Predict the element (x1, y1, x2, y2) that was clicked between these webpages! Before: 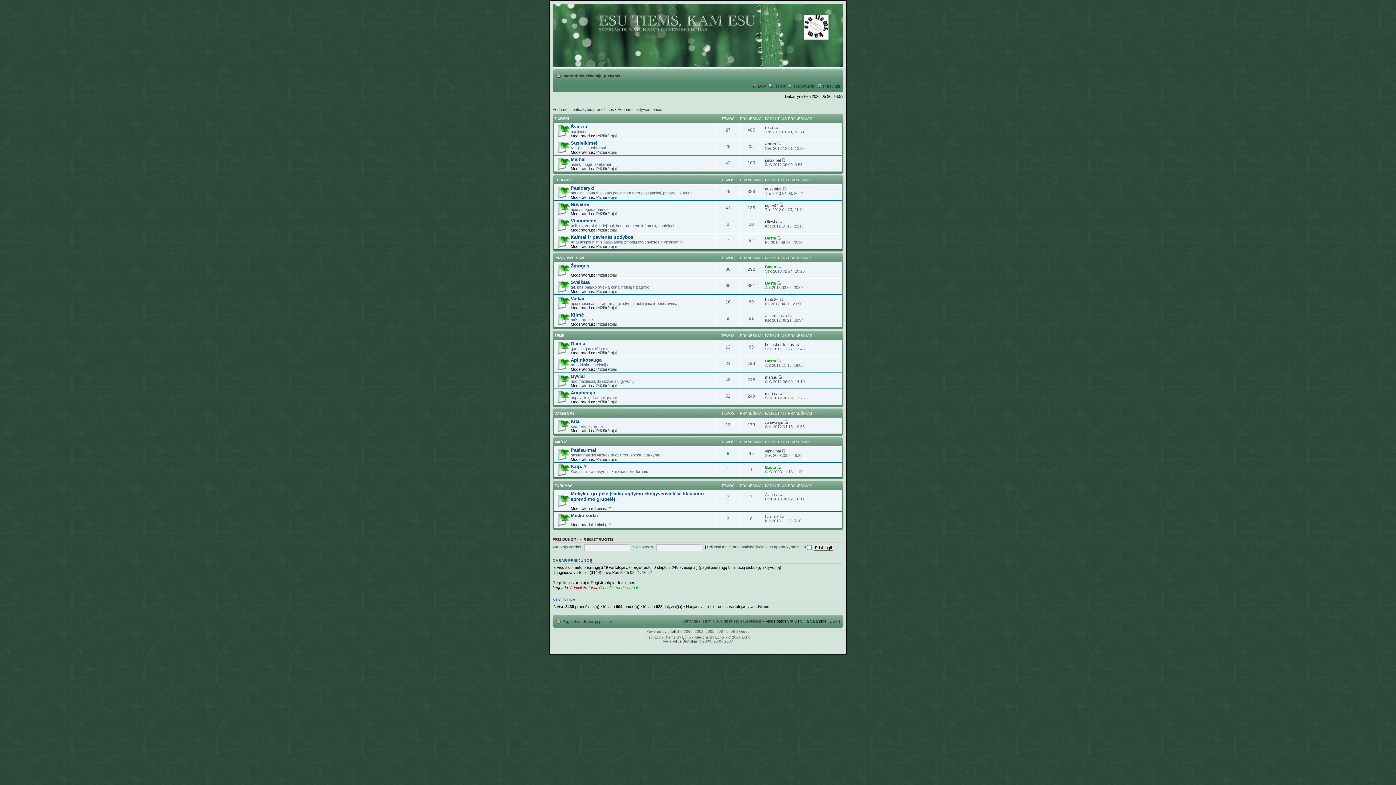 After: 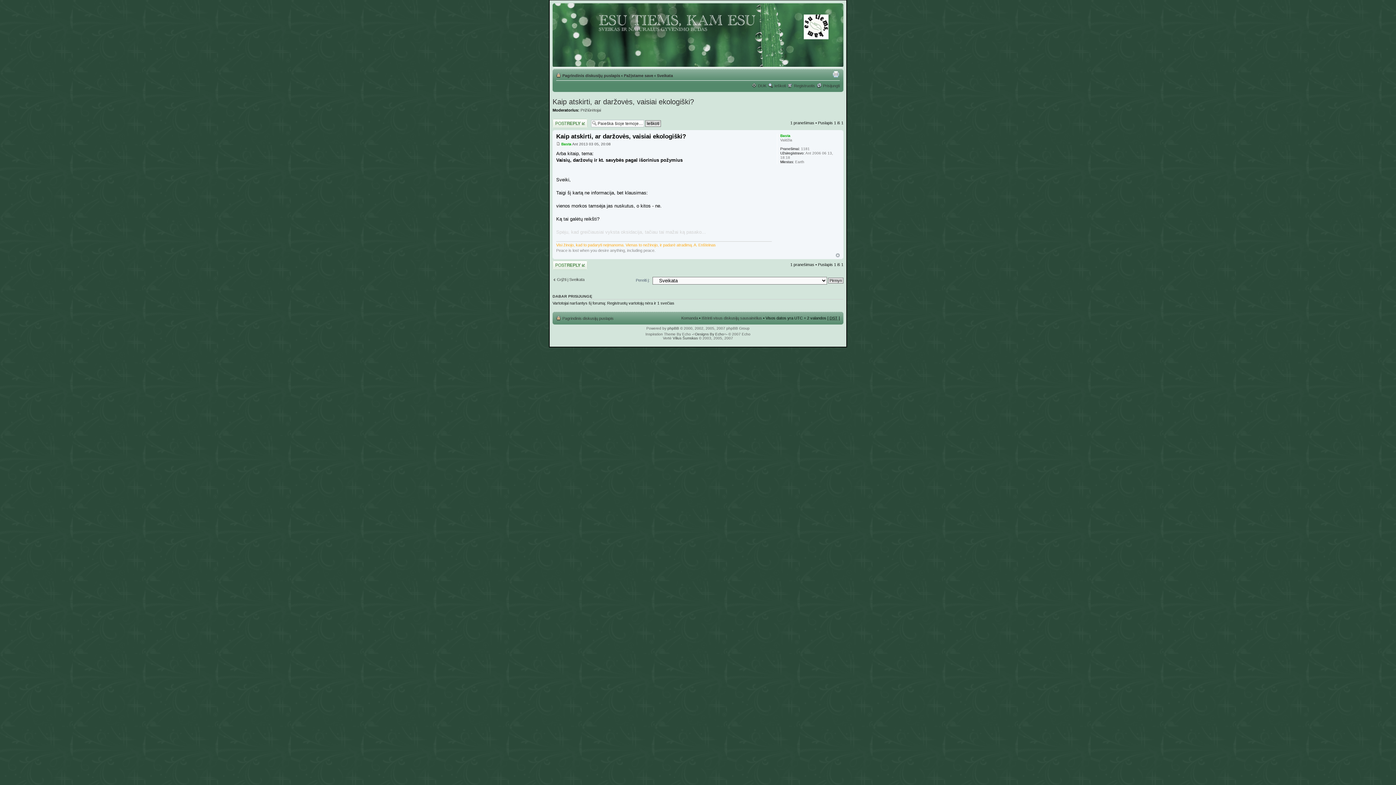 Action: bbox: (777, 280, 781, 285)